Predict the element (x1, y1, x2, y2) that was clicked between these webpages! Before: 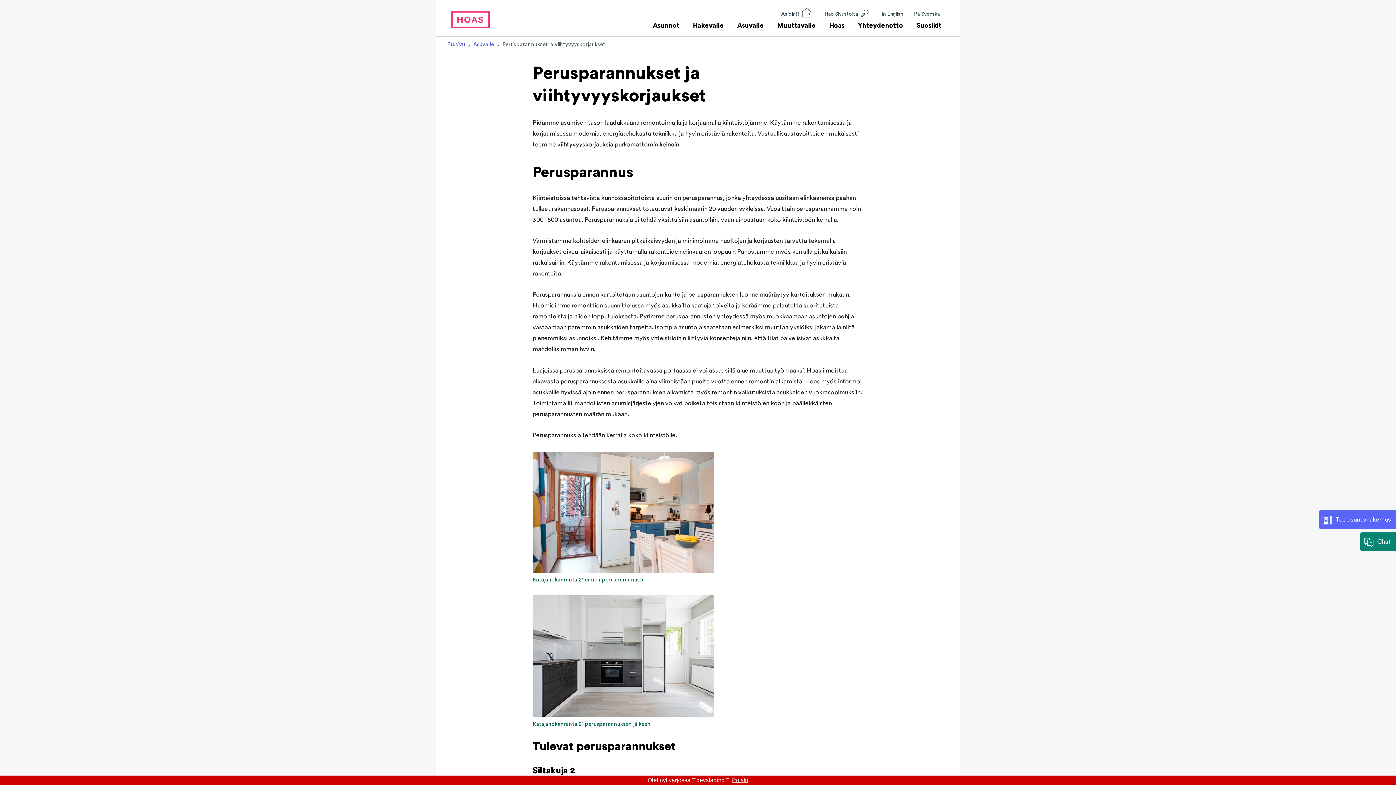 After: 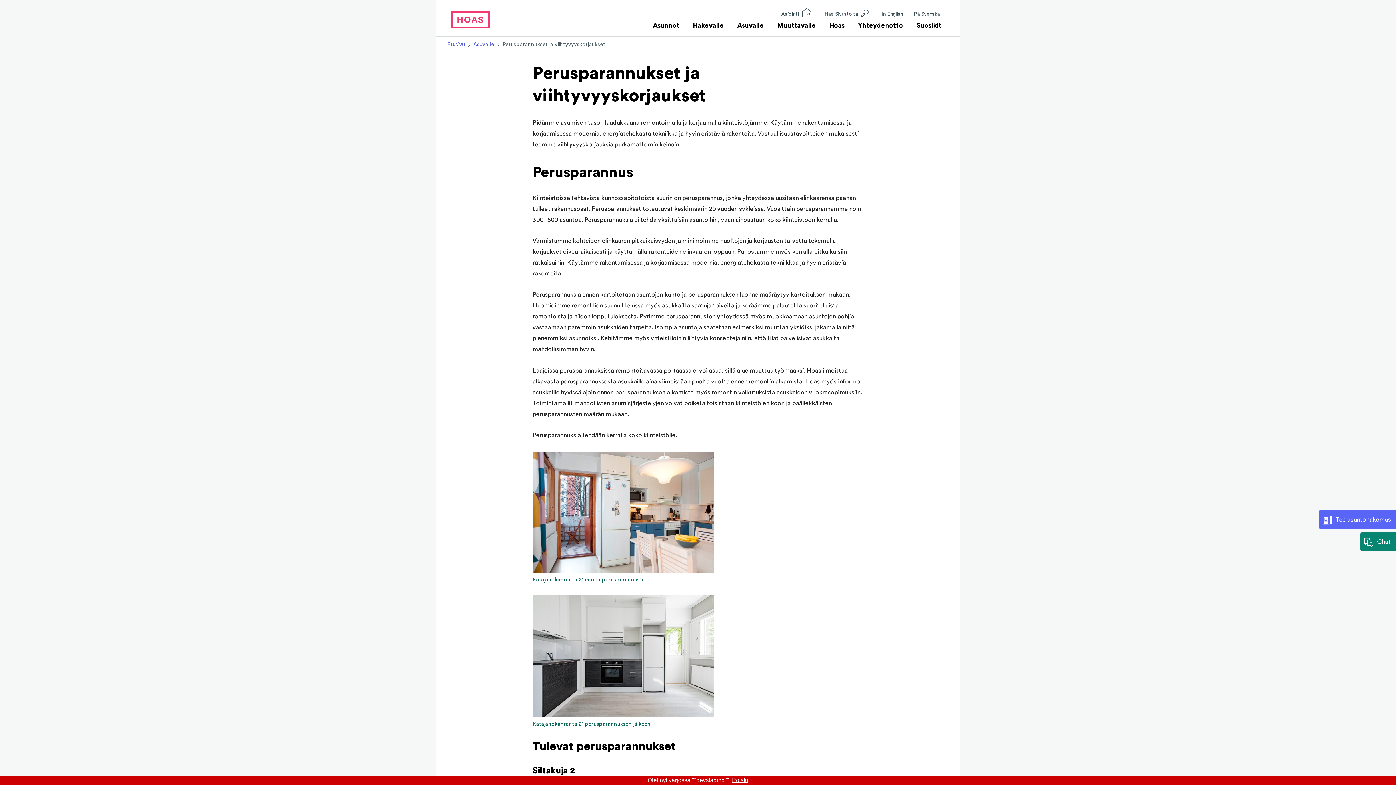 Action: bbox: (1319, 510, 1398, 529) label: Tee asuntohakemus